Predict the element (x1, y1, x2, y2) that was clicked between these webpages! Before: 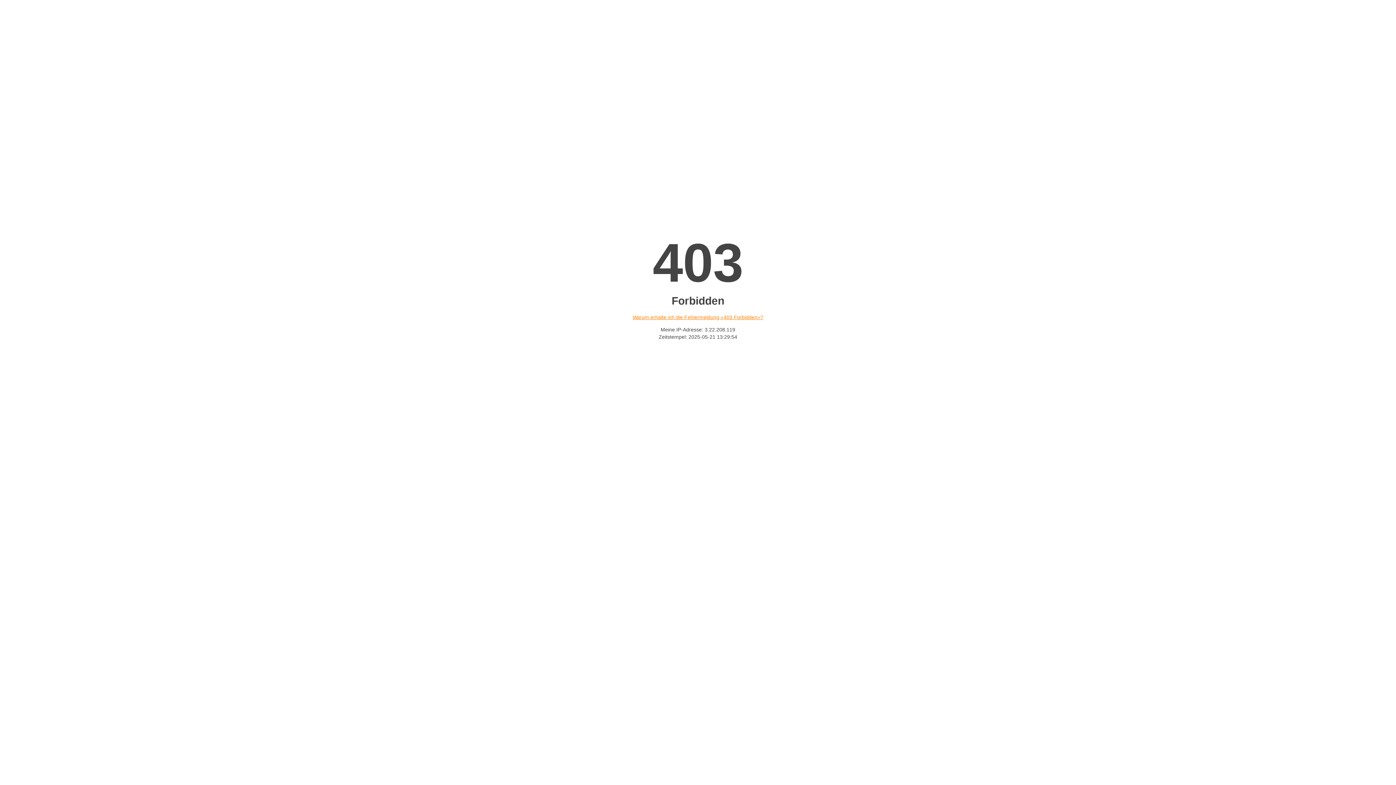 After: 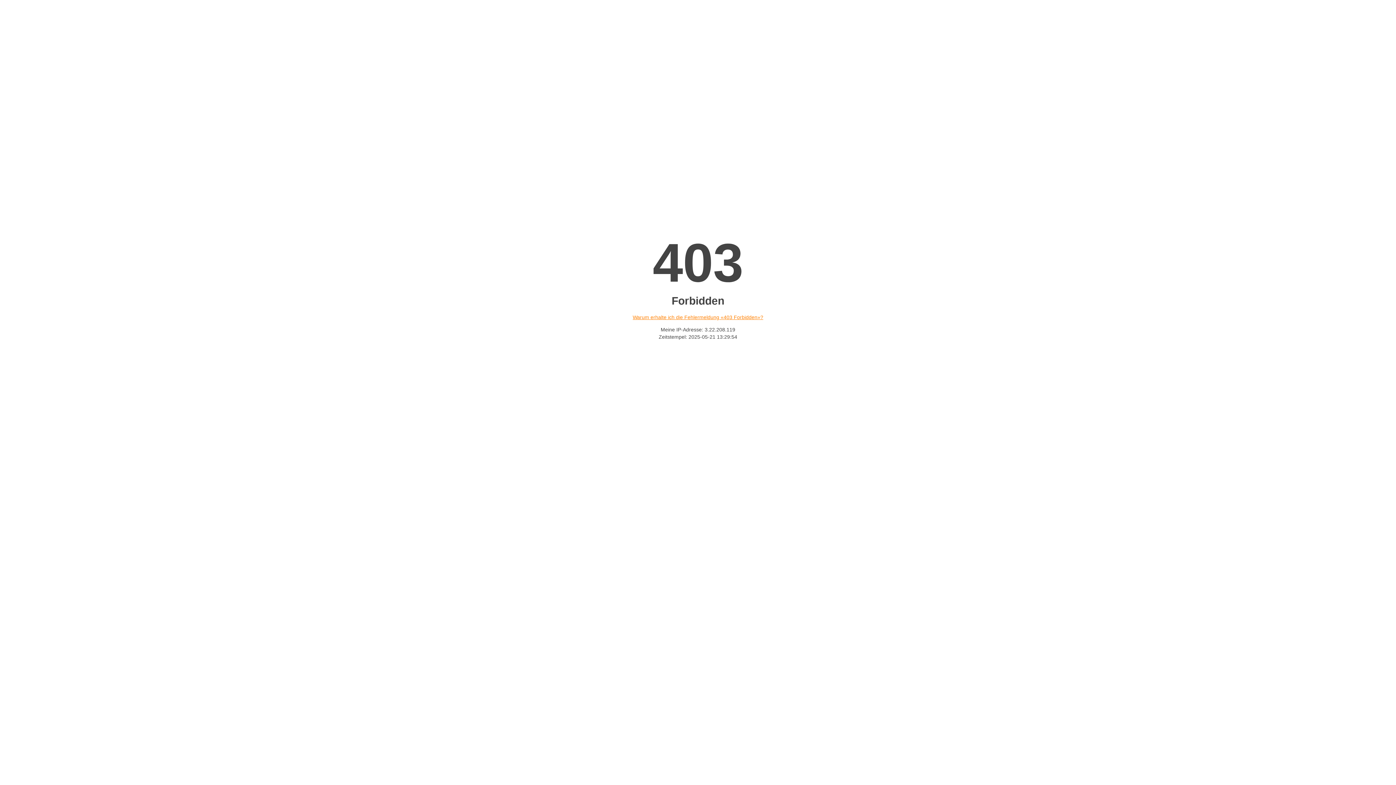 Action: label: Warum erhalte ich die Fehlermeldung «403 Forbidden»? bbox: (632, 314, 763, 320)